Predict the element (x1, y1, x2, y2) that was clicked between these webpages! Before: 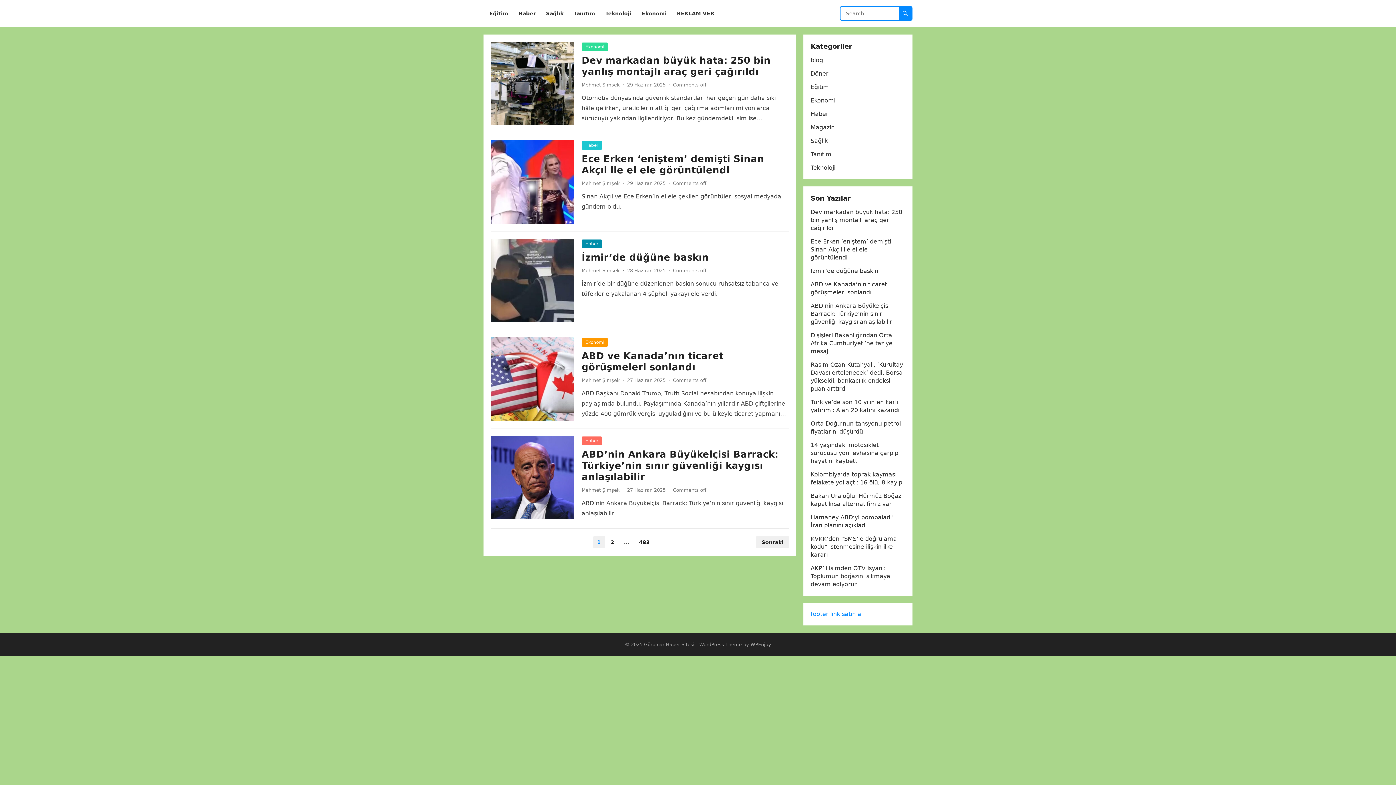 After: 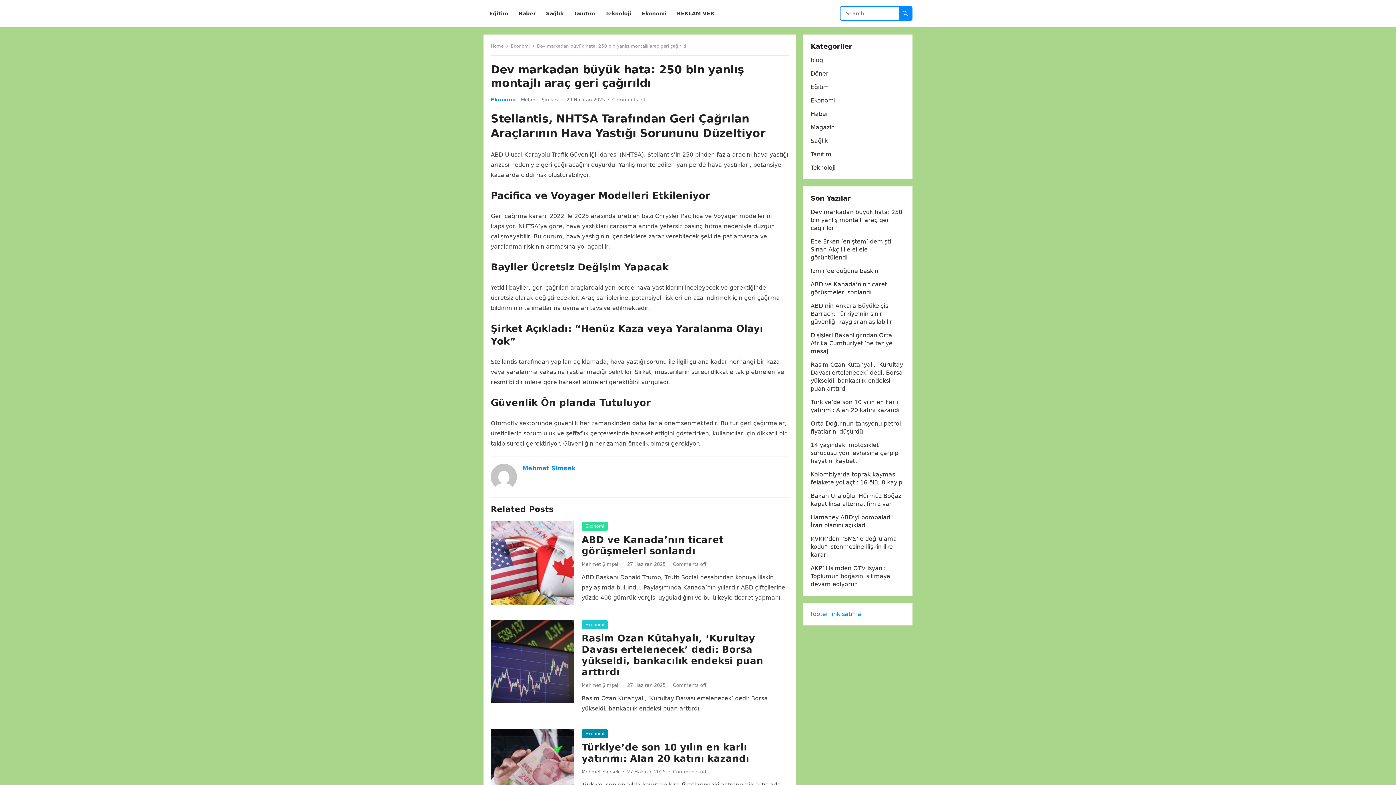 Action: bbox: (810, 208, 902, 231) label: Dev markadan büyük hata: 250 bin yanlış montajlı araç geri çağırıldı